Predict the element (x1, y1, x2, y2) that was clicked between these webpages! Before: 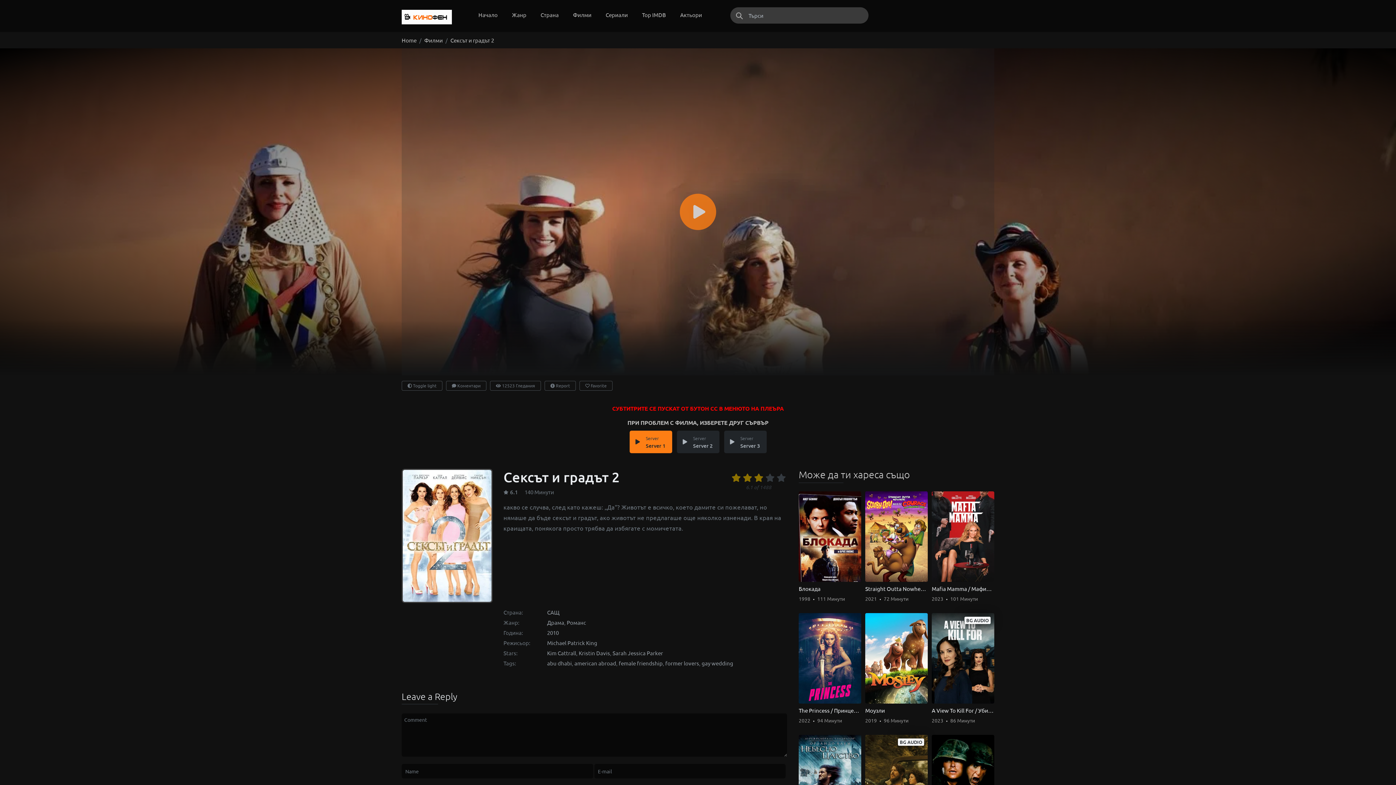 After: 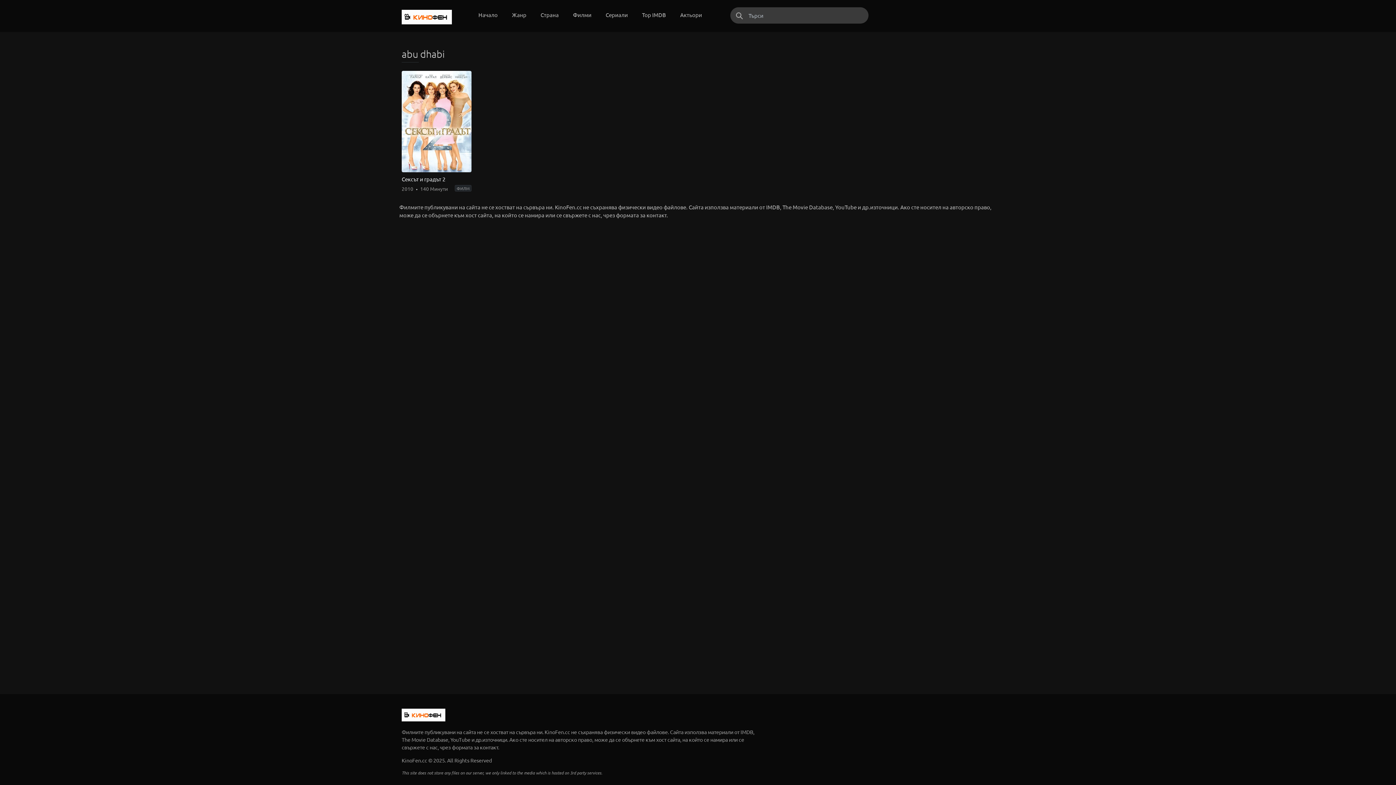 Action: bbox: (547, 659, 572, 666) label: abu dhabi